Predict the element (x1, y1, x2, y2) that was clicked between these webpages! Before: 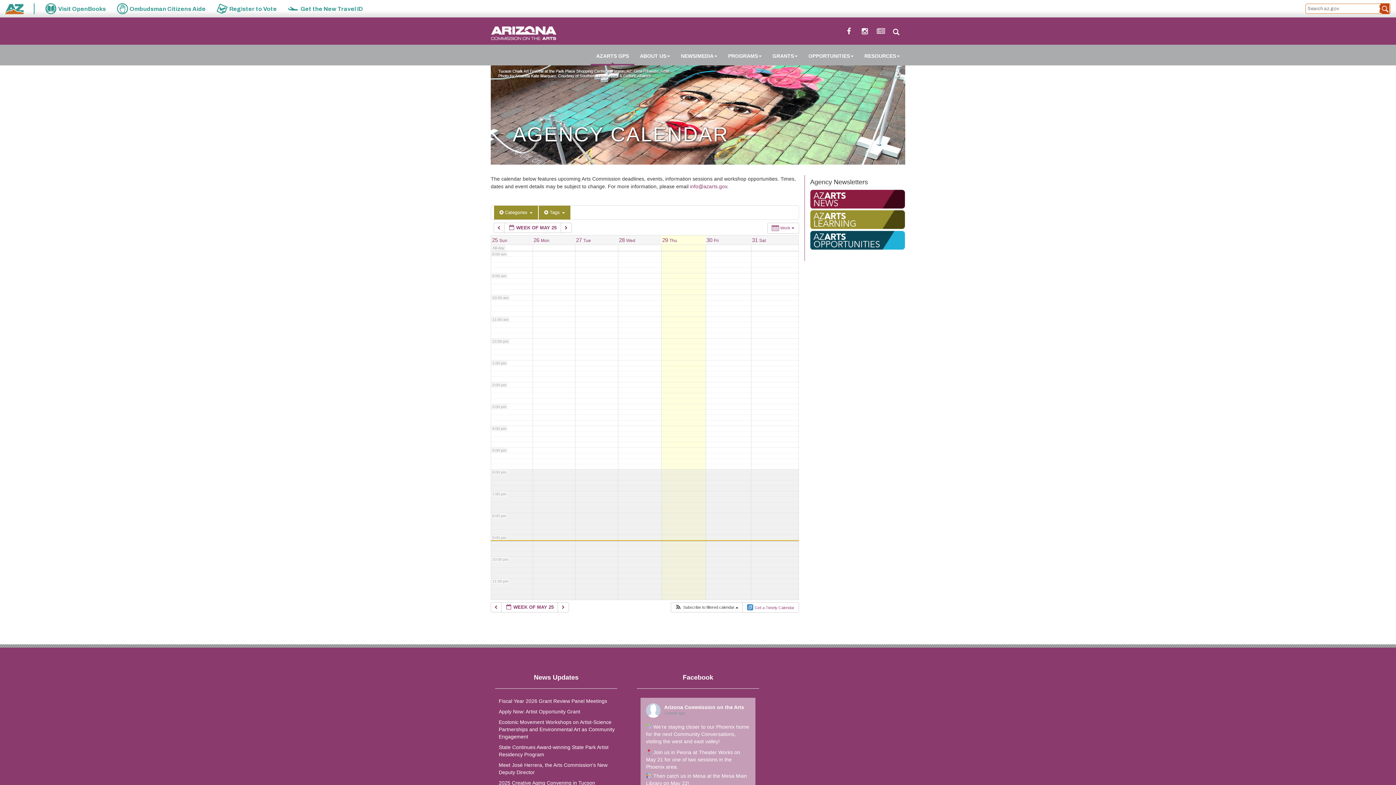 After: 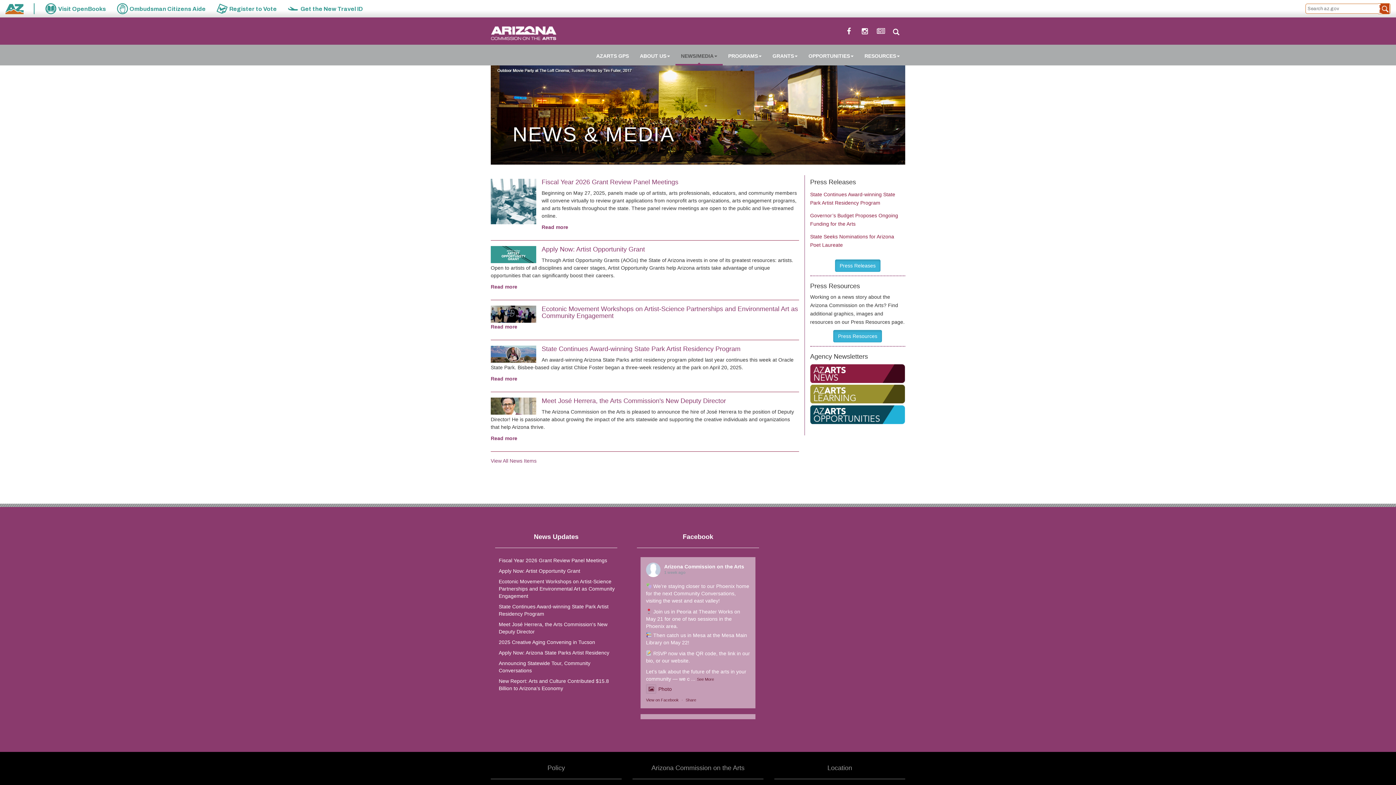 Action: bbox: (675, 46, 722, 65) label: NEWS/MEDIA